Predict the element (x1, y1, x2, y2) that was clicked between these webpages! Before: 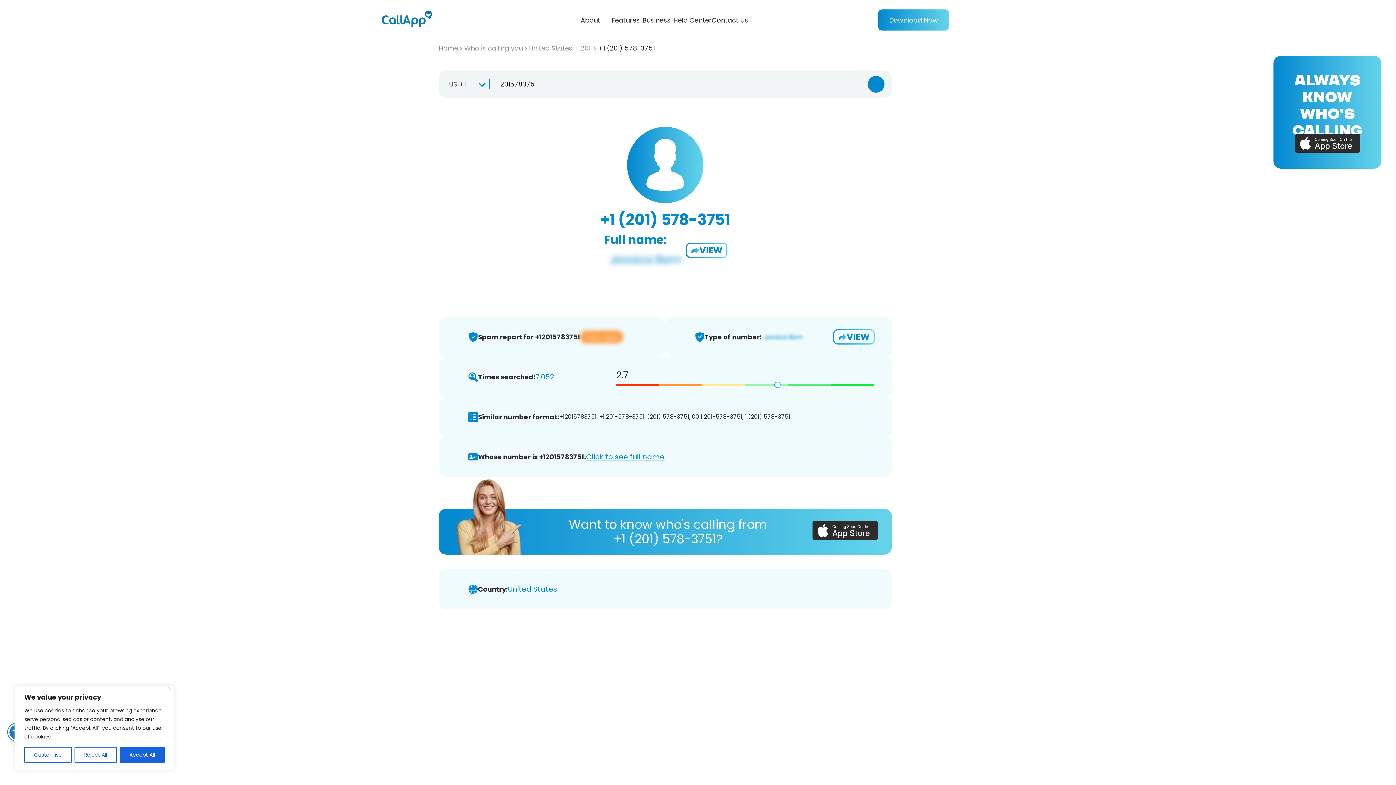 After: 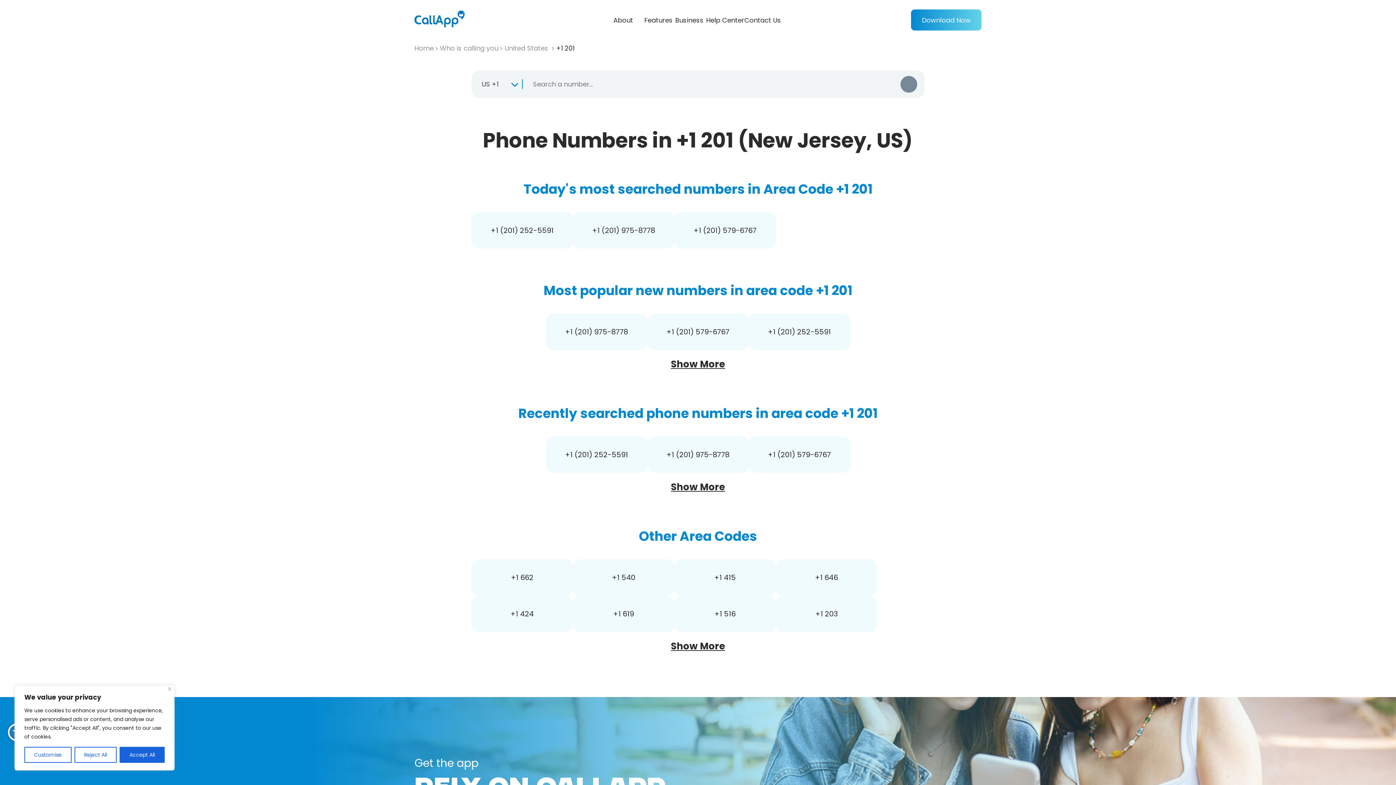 Action: bbox: (580, 43, 596, 52) label: 201 